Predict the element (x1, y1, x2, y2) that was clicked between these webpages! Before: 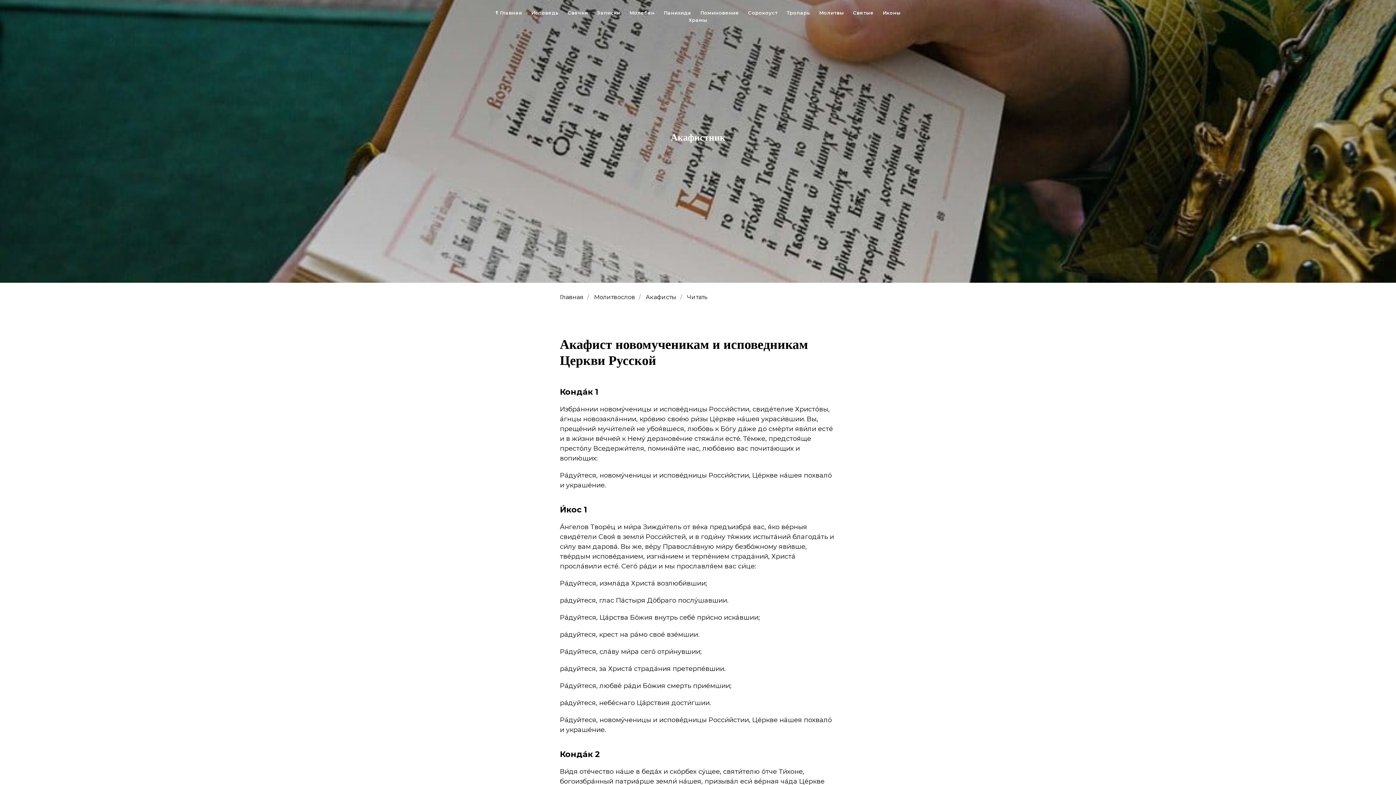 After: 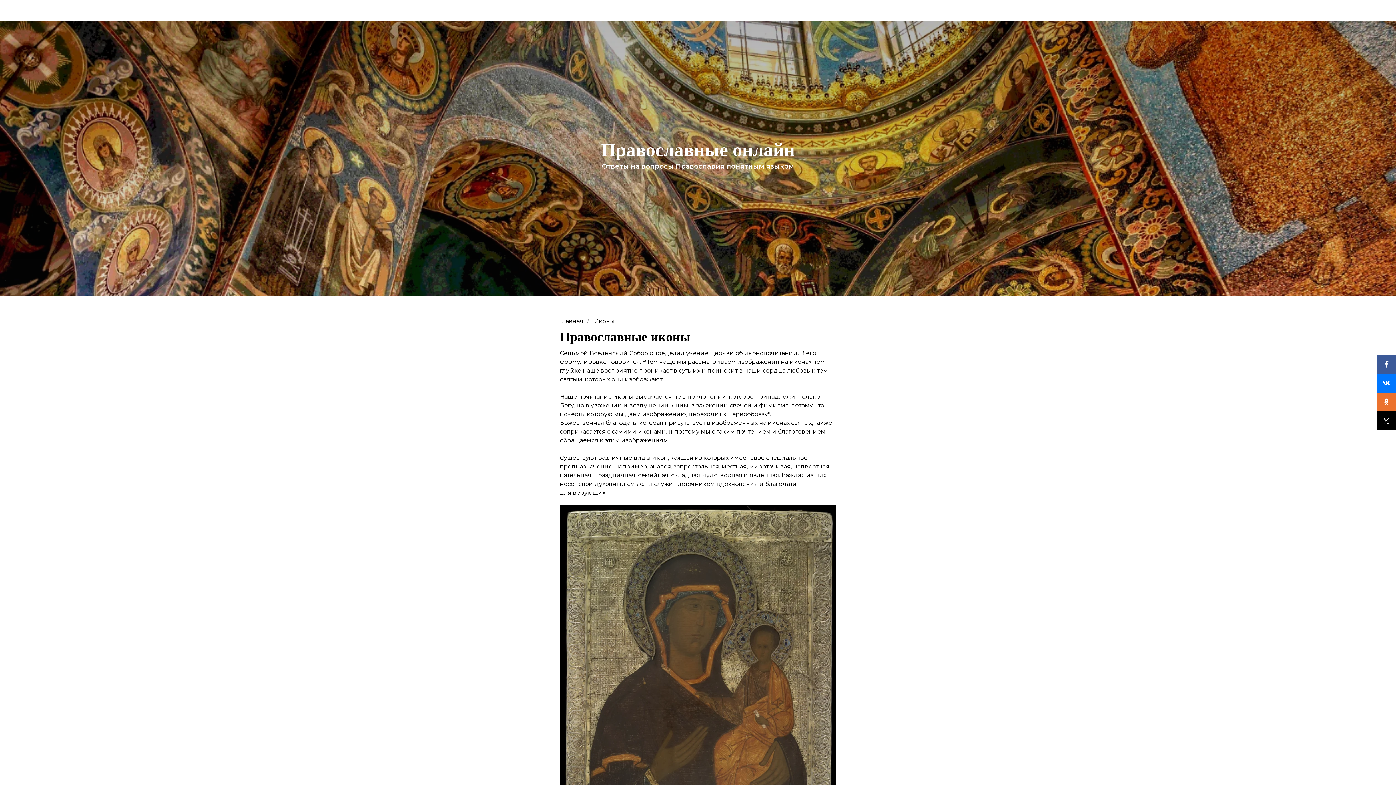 Action: bbox: (882, 9, 900, 15) label: Иконы